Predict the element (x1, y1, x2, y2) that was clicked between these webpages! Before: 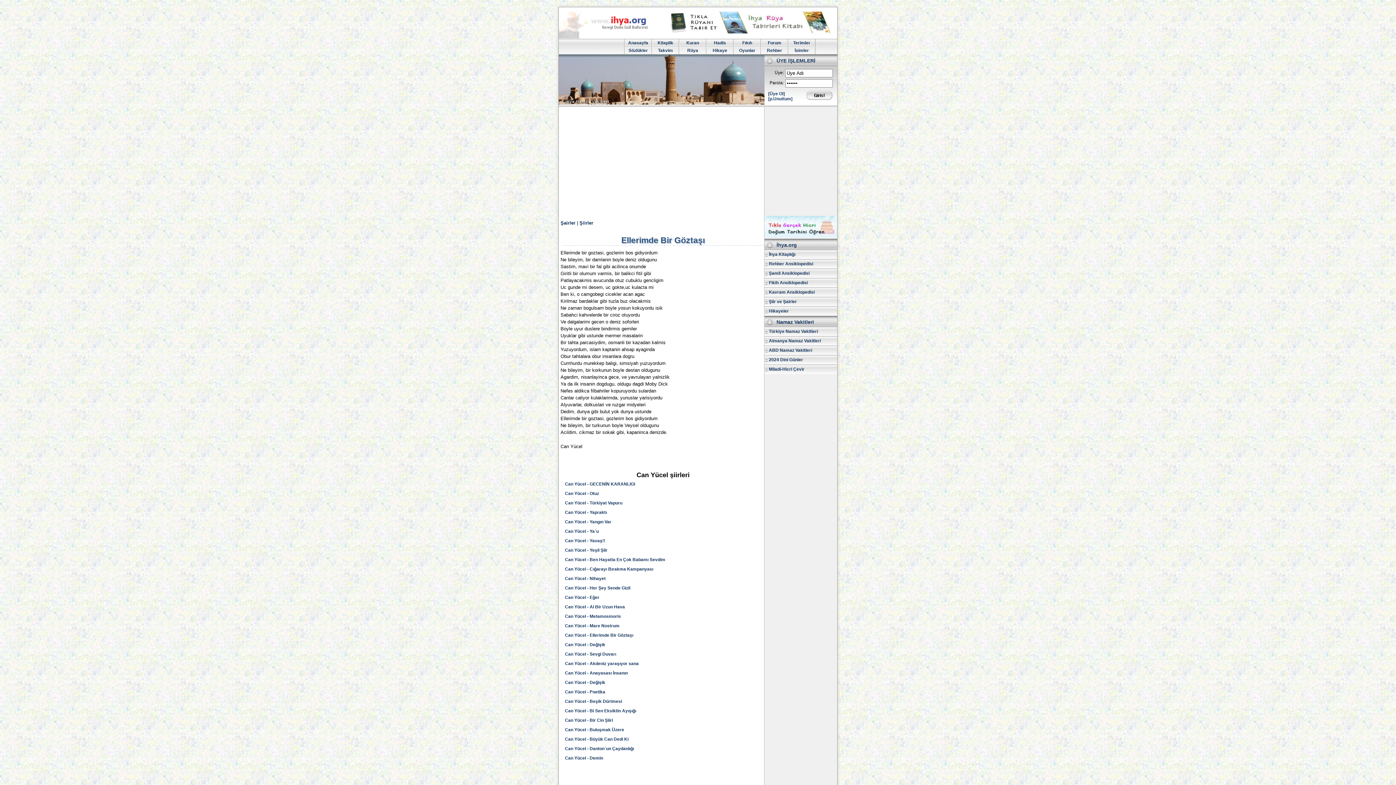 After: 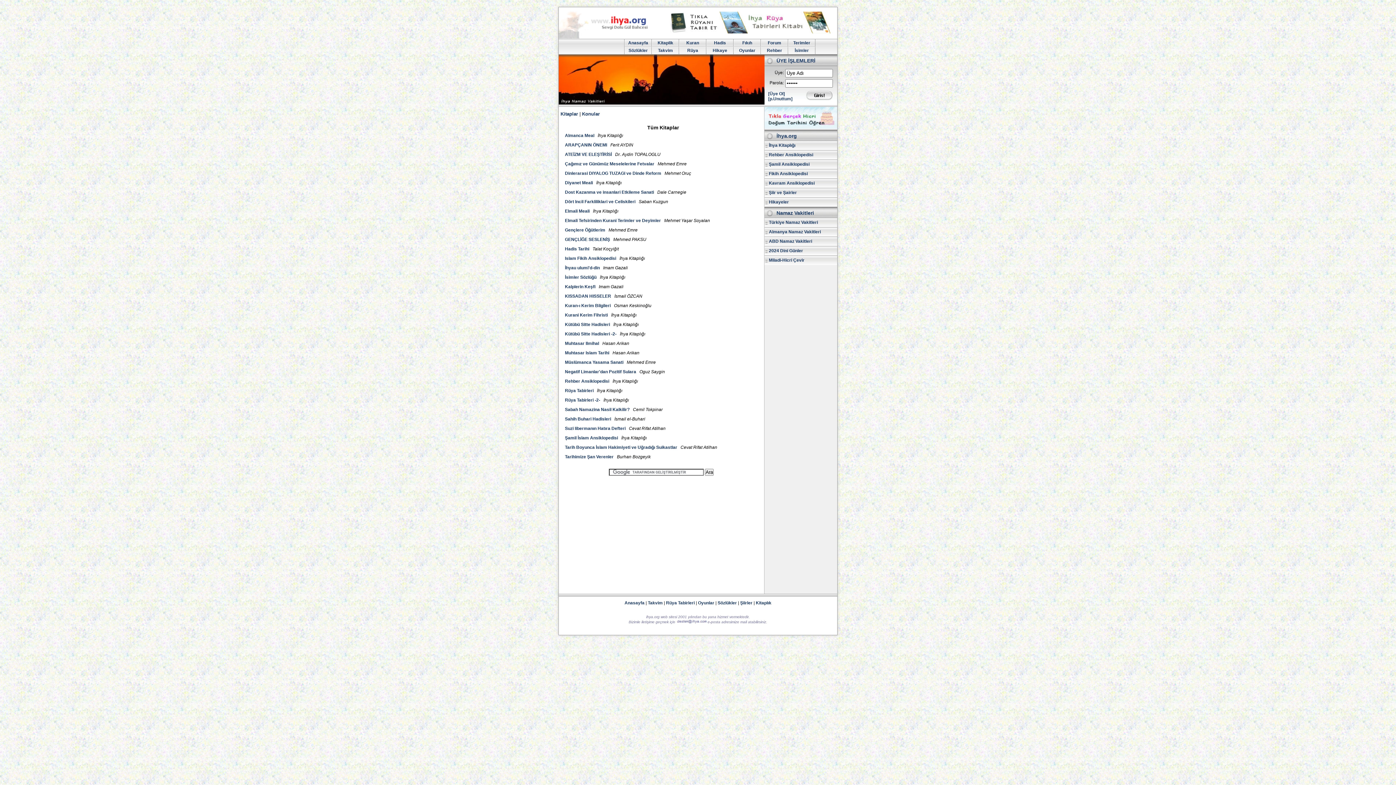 Action: label: İhya Kitaplığı bbox: (764, 250, 841, 259)